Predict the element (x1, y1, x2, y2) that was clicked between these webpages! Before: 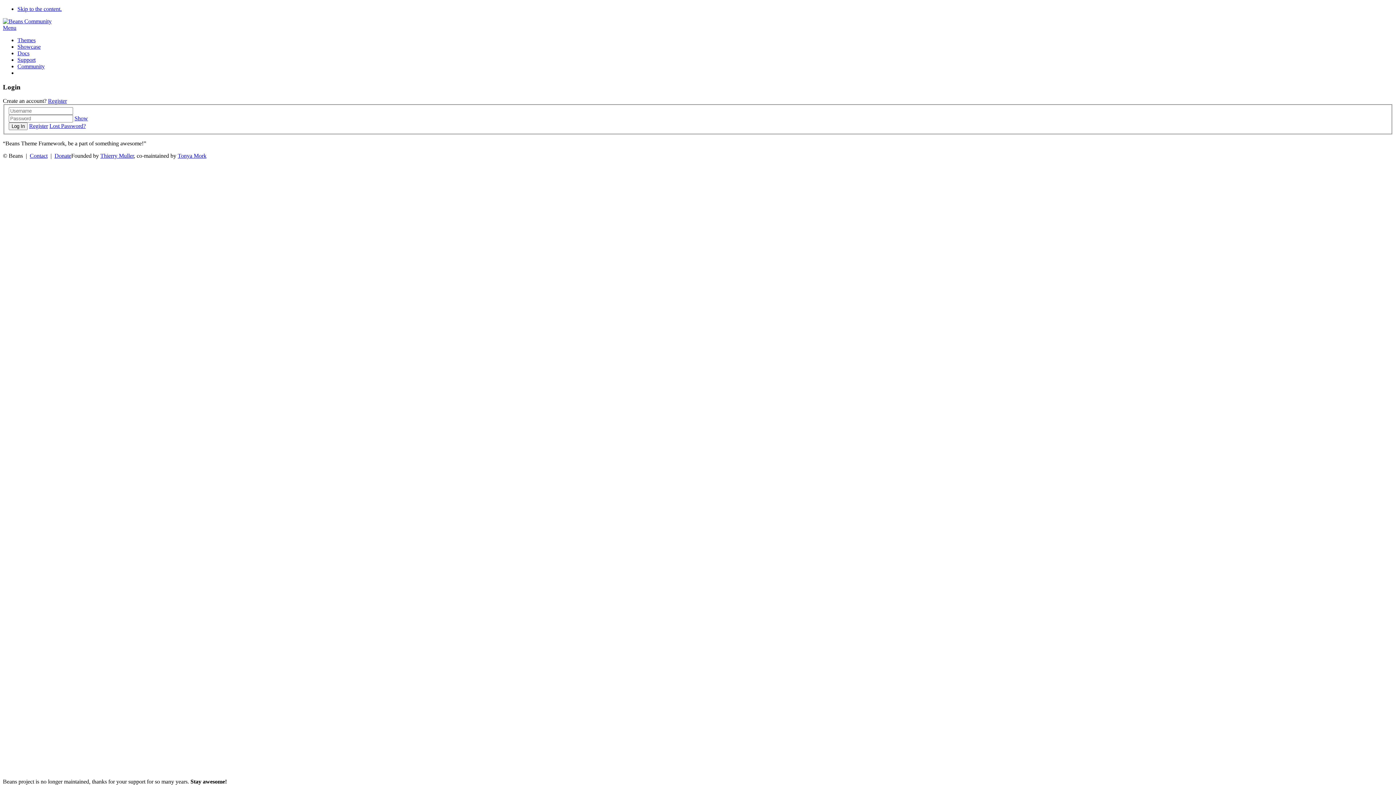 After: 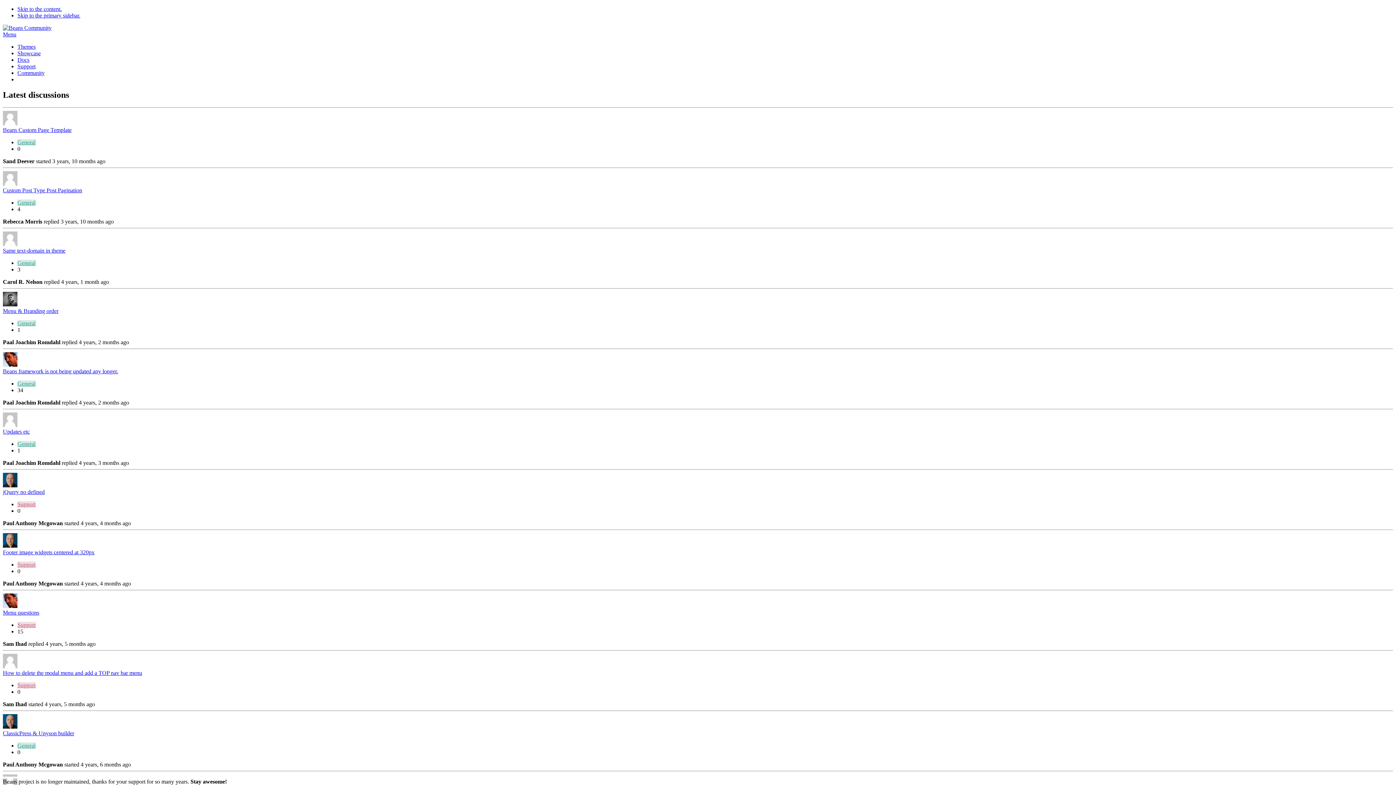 Action: label: Register bbox: (29, 122, 48, 129)